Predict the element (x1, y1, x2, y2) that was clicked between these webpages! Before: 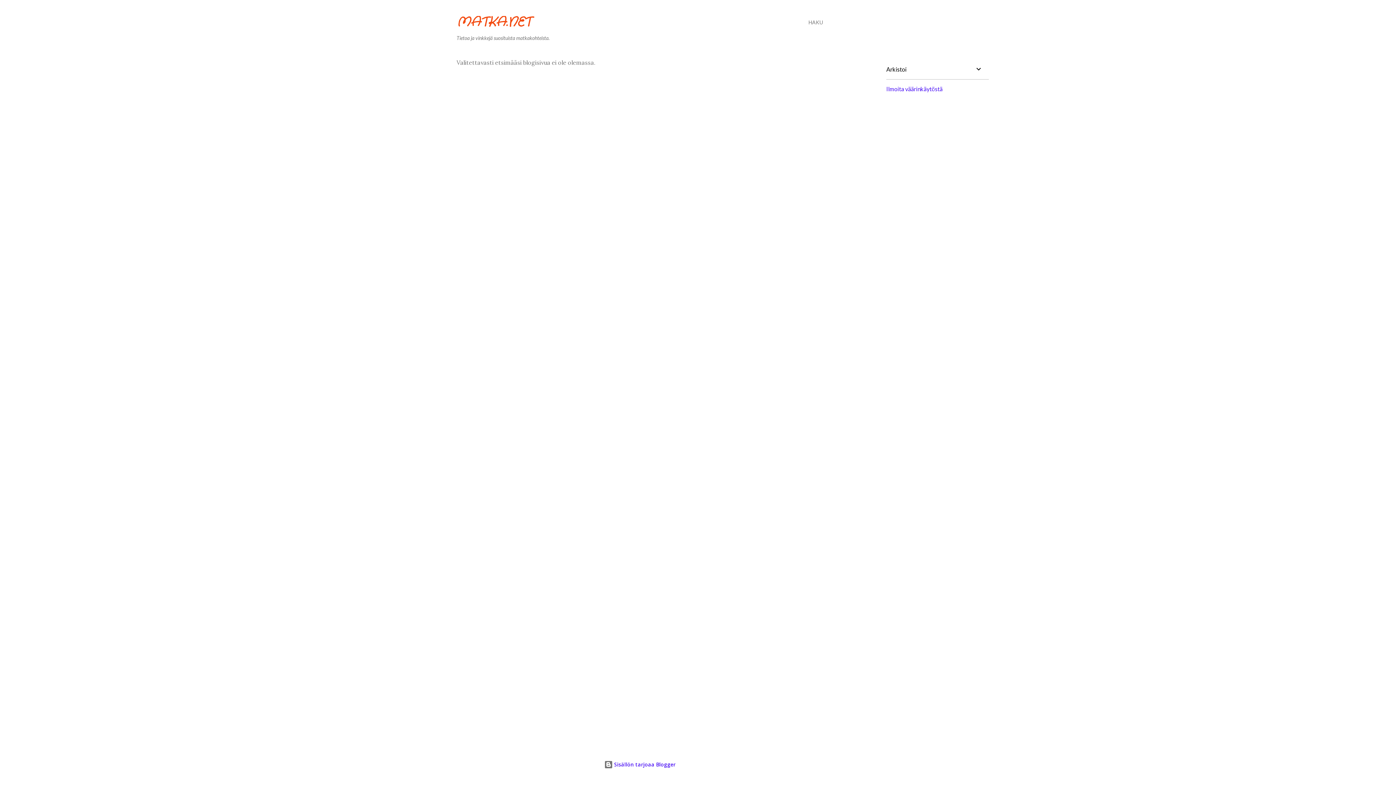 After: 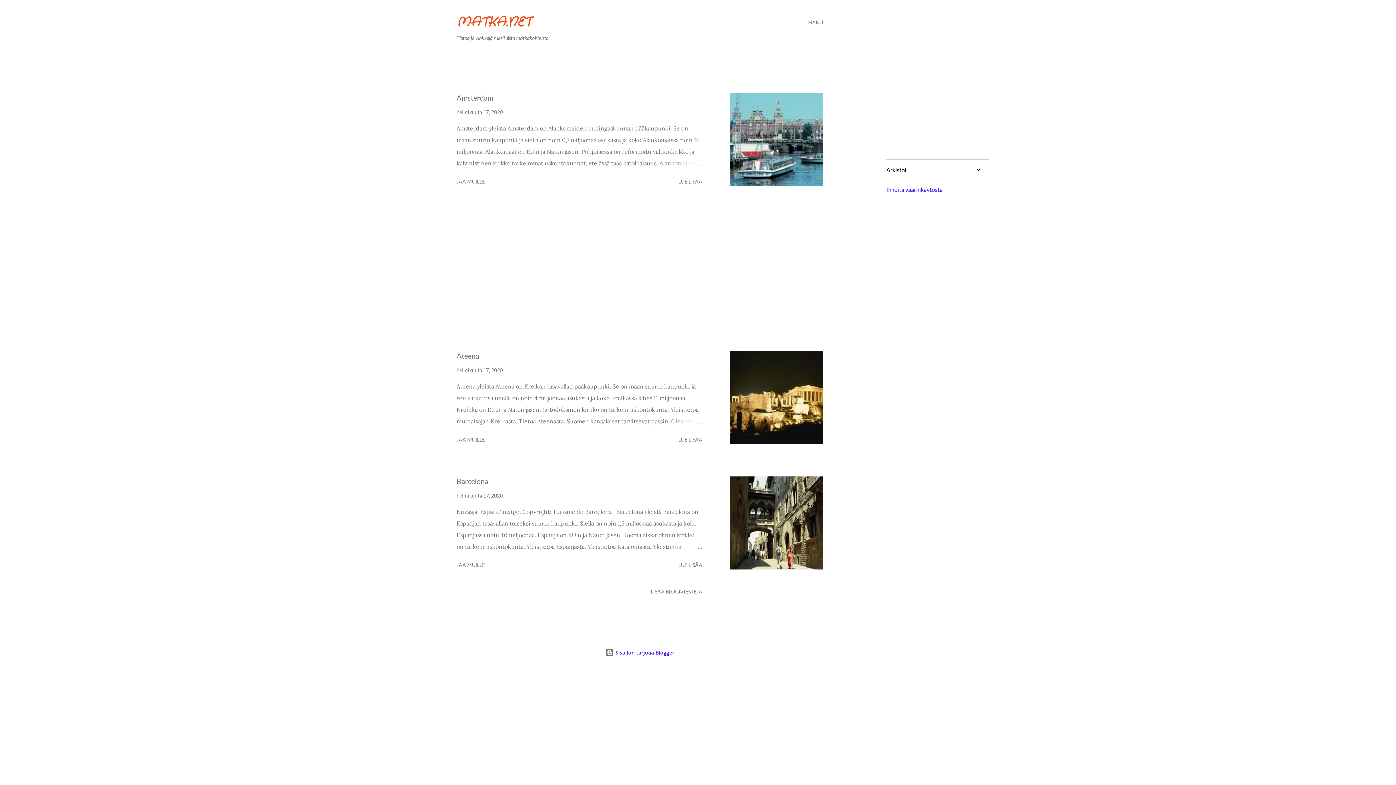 Action: bbox: (456, 13, 531, 31) label: MATKA.NET